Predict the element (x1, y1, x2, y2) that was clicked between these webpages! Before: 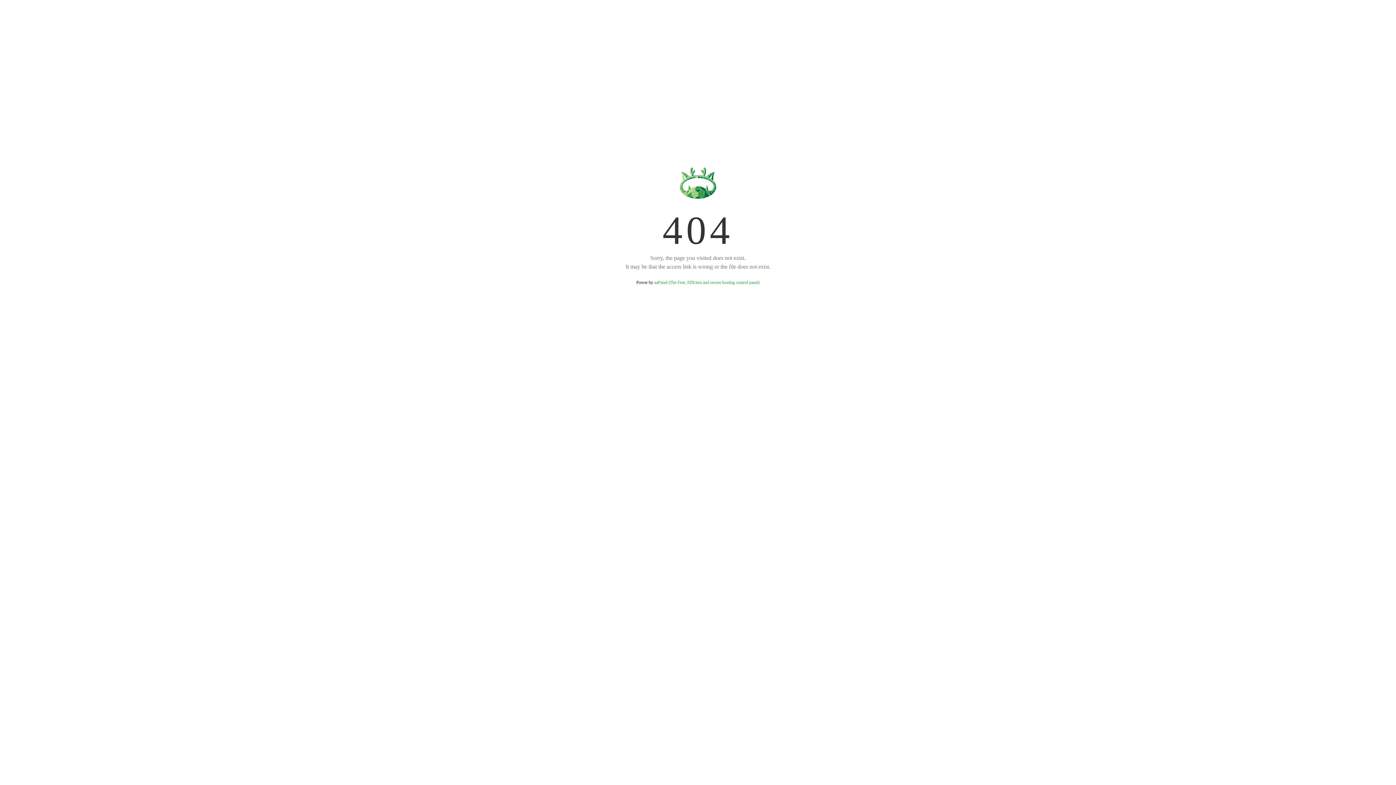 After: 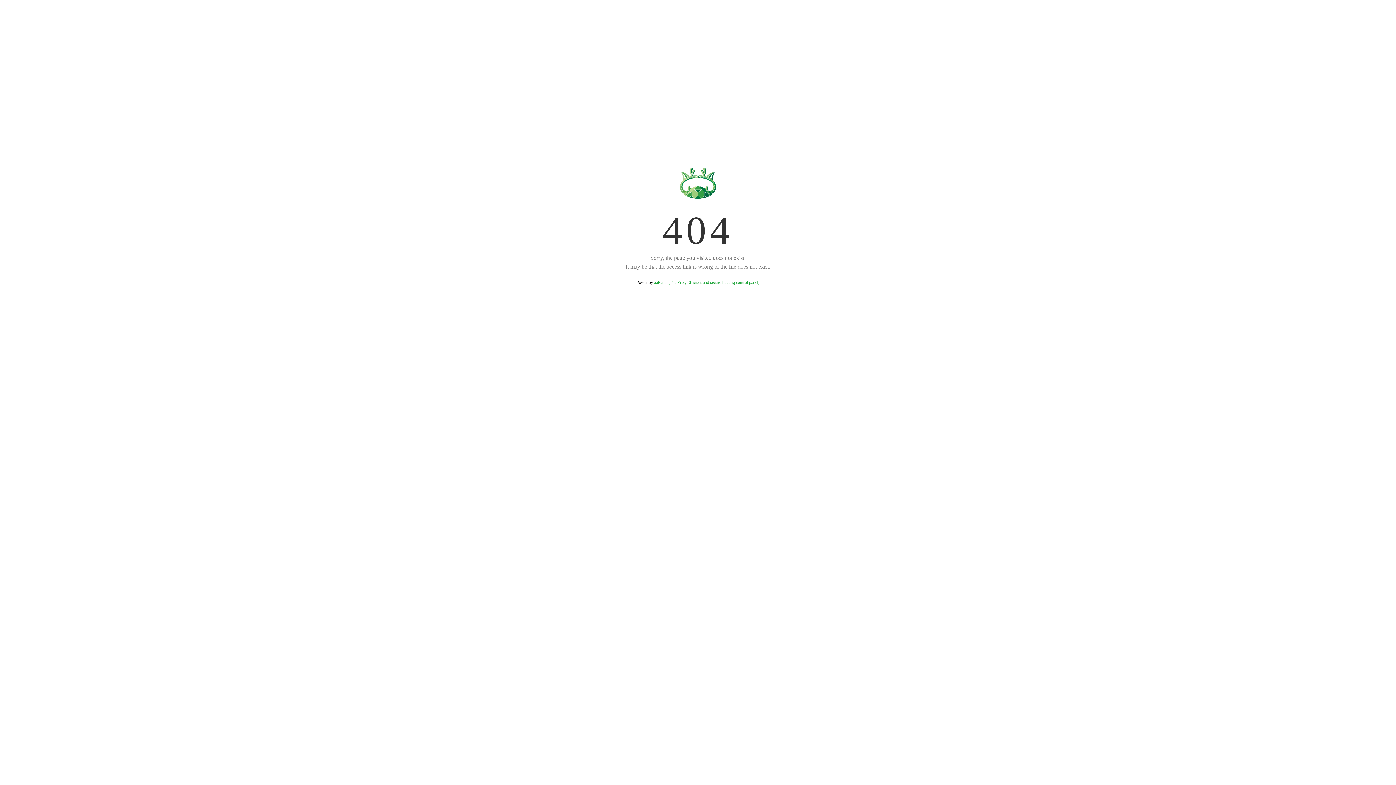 Action: label: aaPanel (The Free, Efficient and secure hosting control panel) bbox: (654, 280, 759, 285)